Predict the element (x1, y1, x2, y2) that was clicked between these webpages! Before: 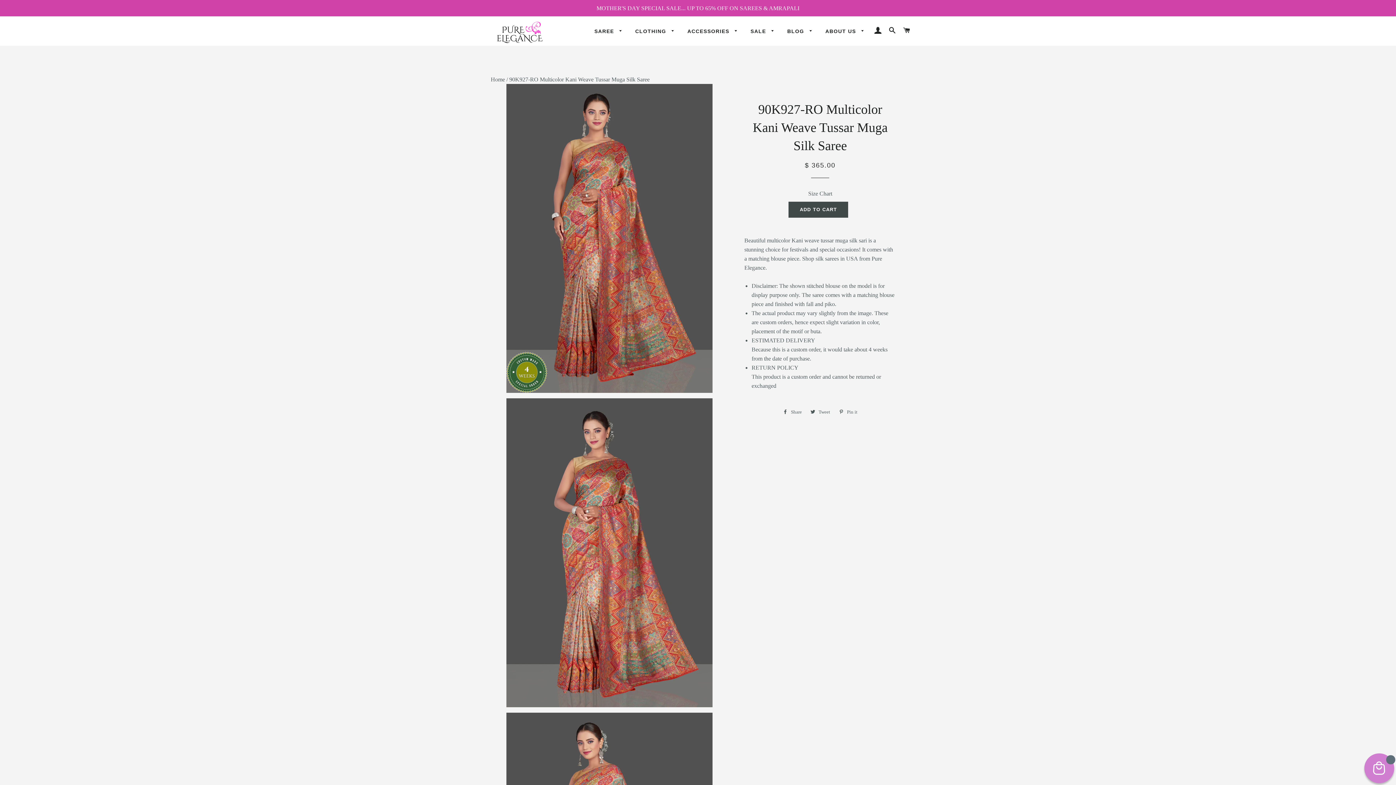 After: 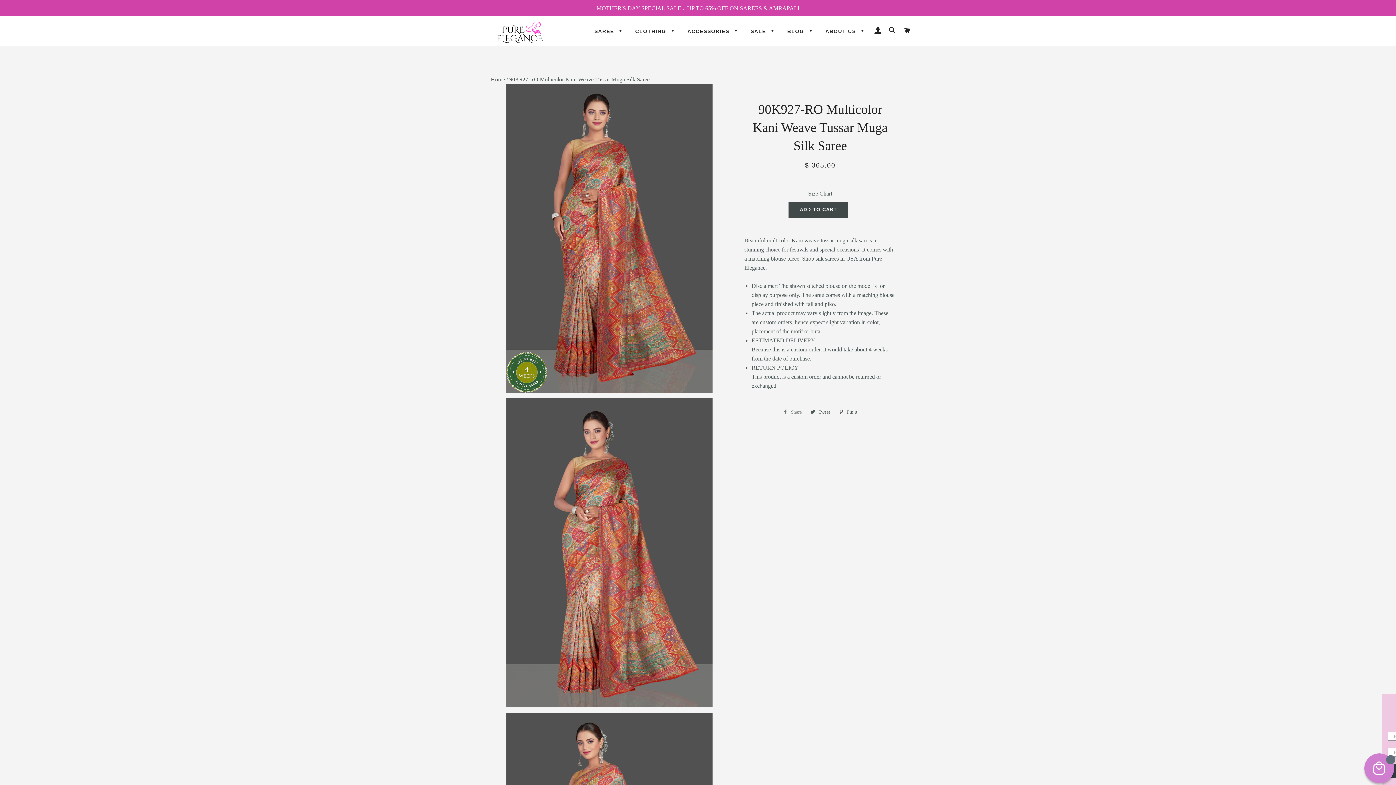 Action: label:  Share
Share on Facebook bbox: (779, 406, 805, 417)